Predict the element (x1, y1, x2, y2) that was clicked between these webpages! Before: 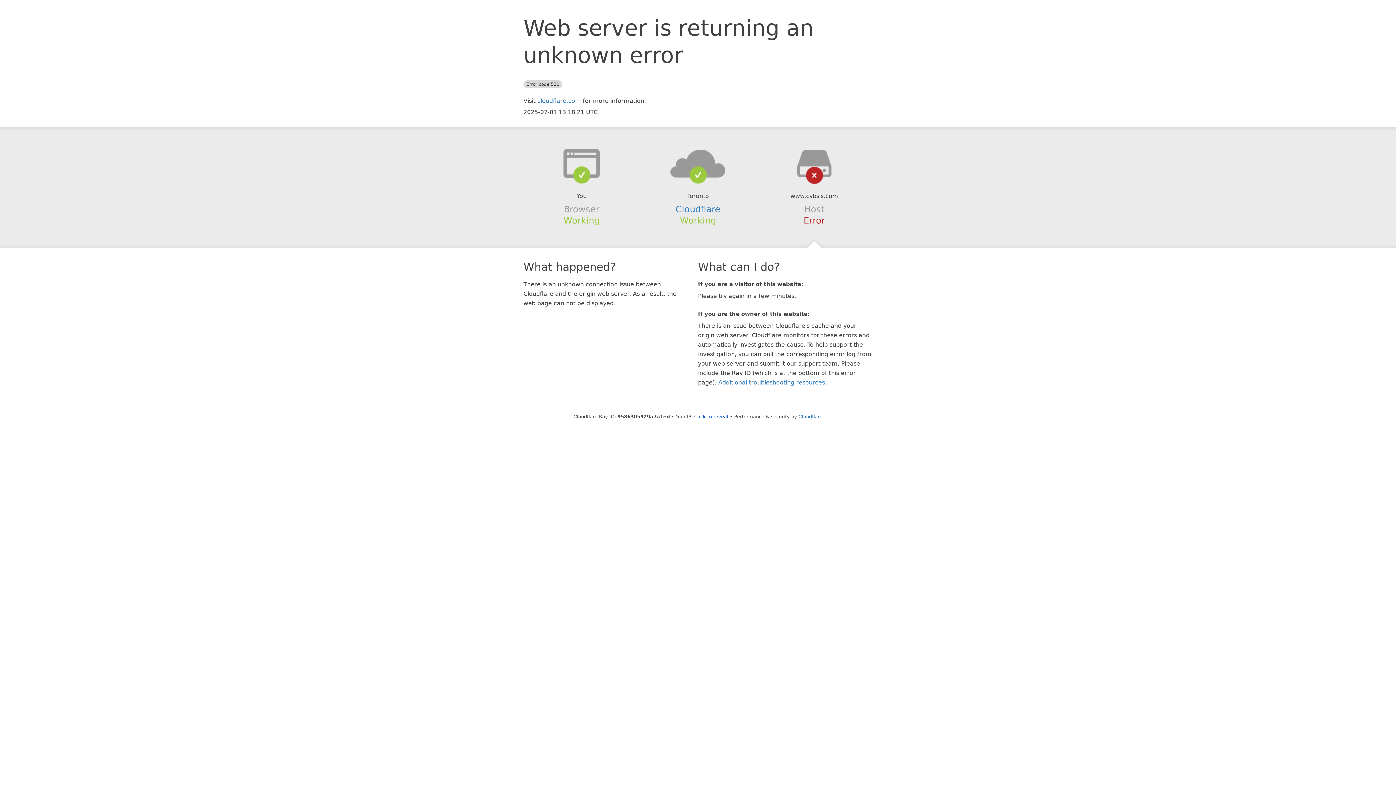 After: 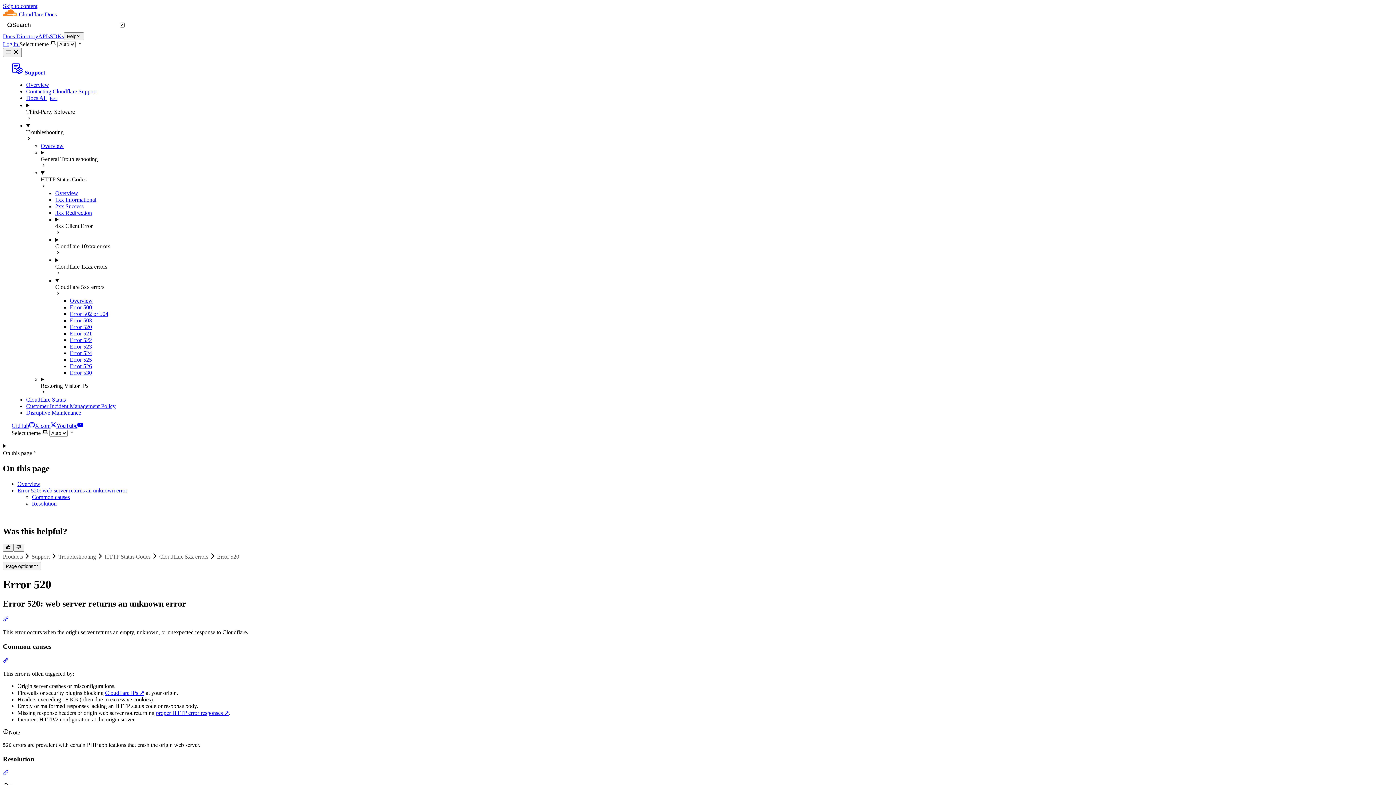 Action: bbox: (718, 379, 825, 386) label: Additional troubleshooting resources